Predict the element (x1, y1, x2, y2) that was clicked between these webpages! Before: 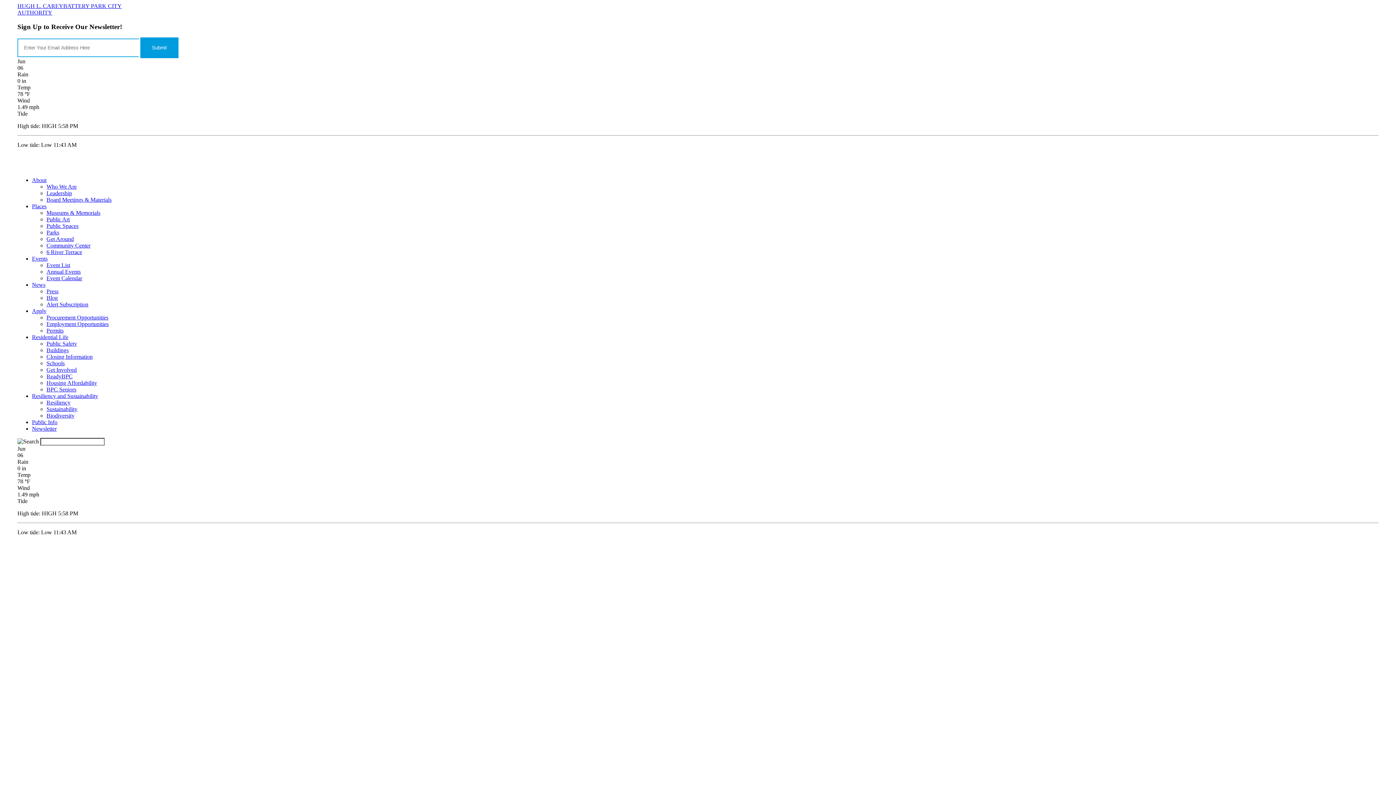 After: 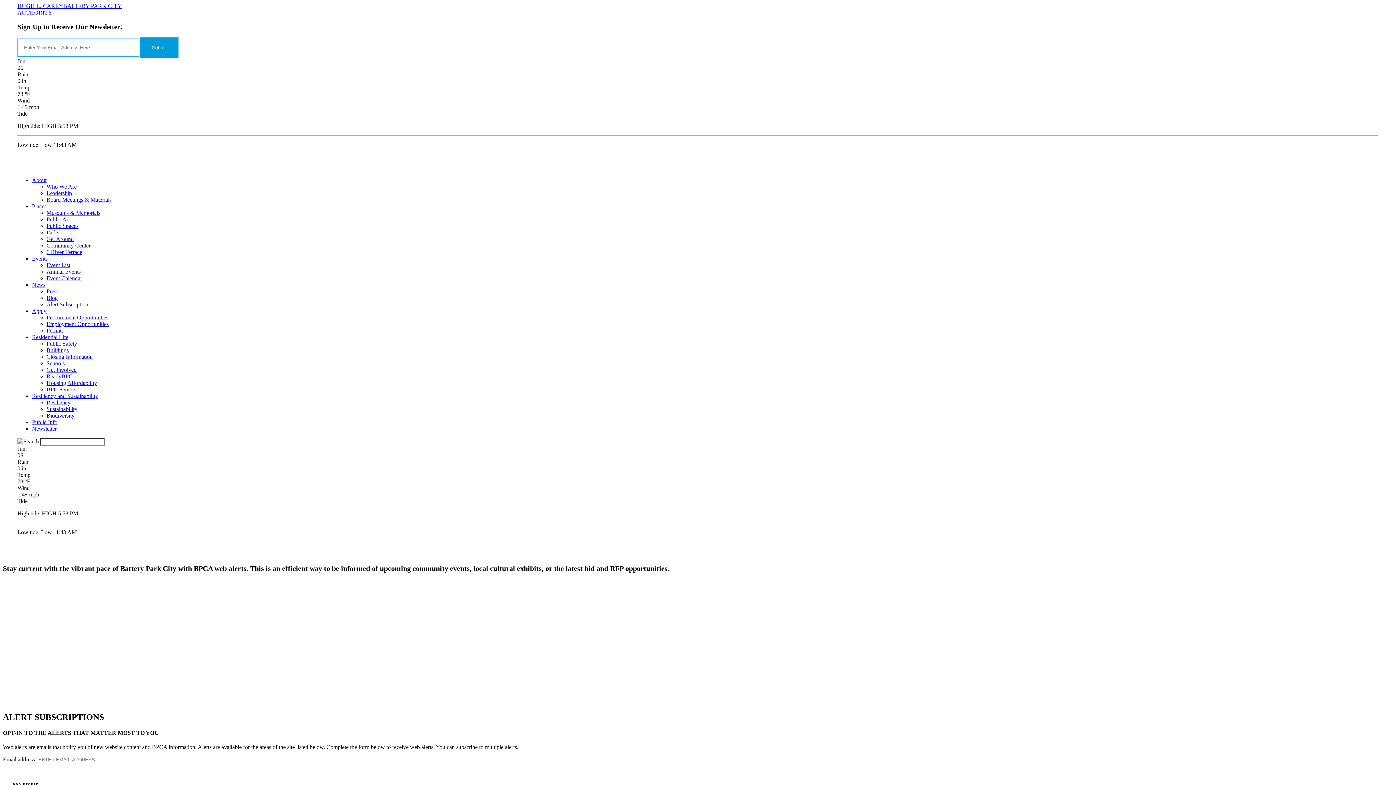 Action: label: Alert Subscription bbox: (46, 301, 88, 307)